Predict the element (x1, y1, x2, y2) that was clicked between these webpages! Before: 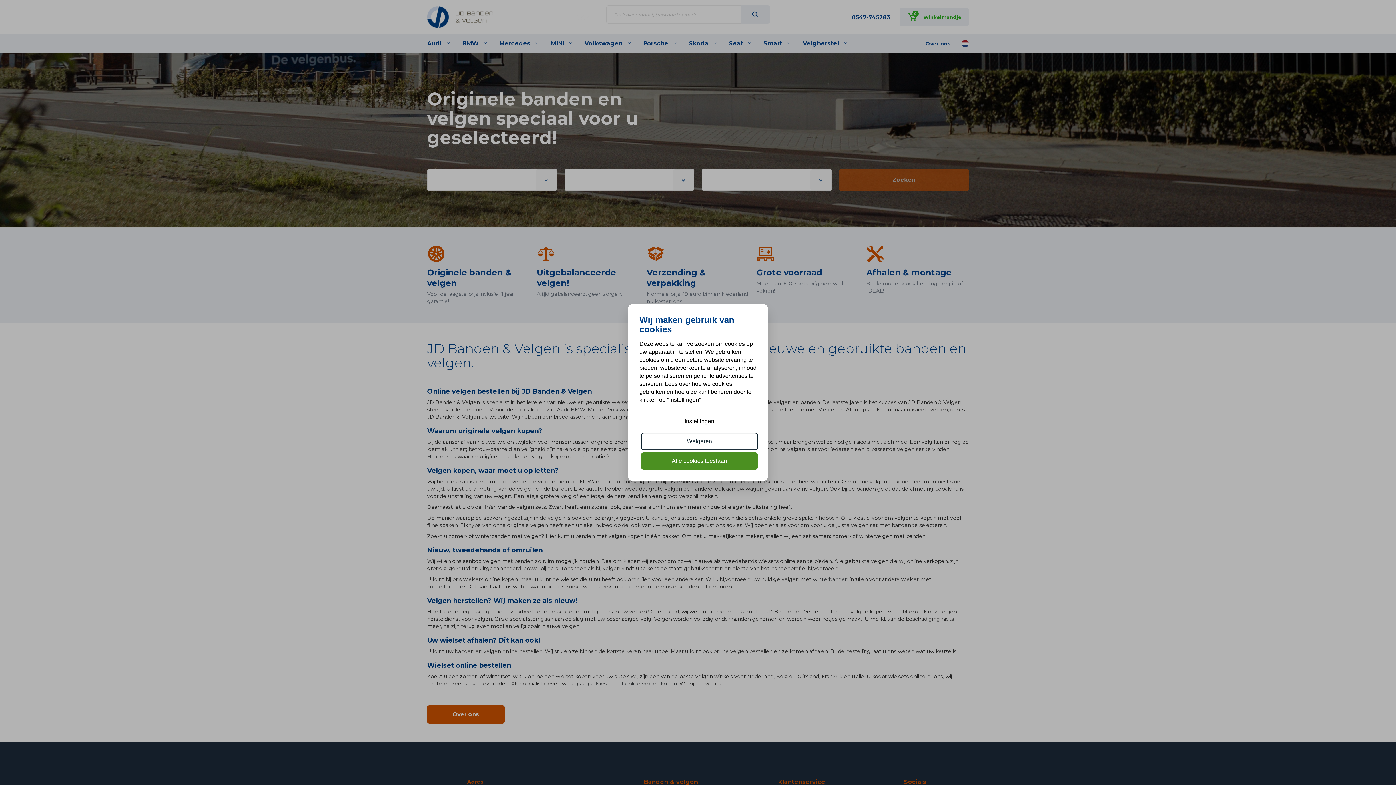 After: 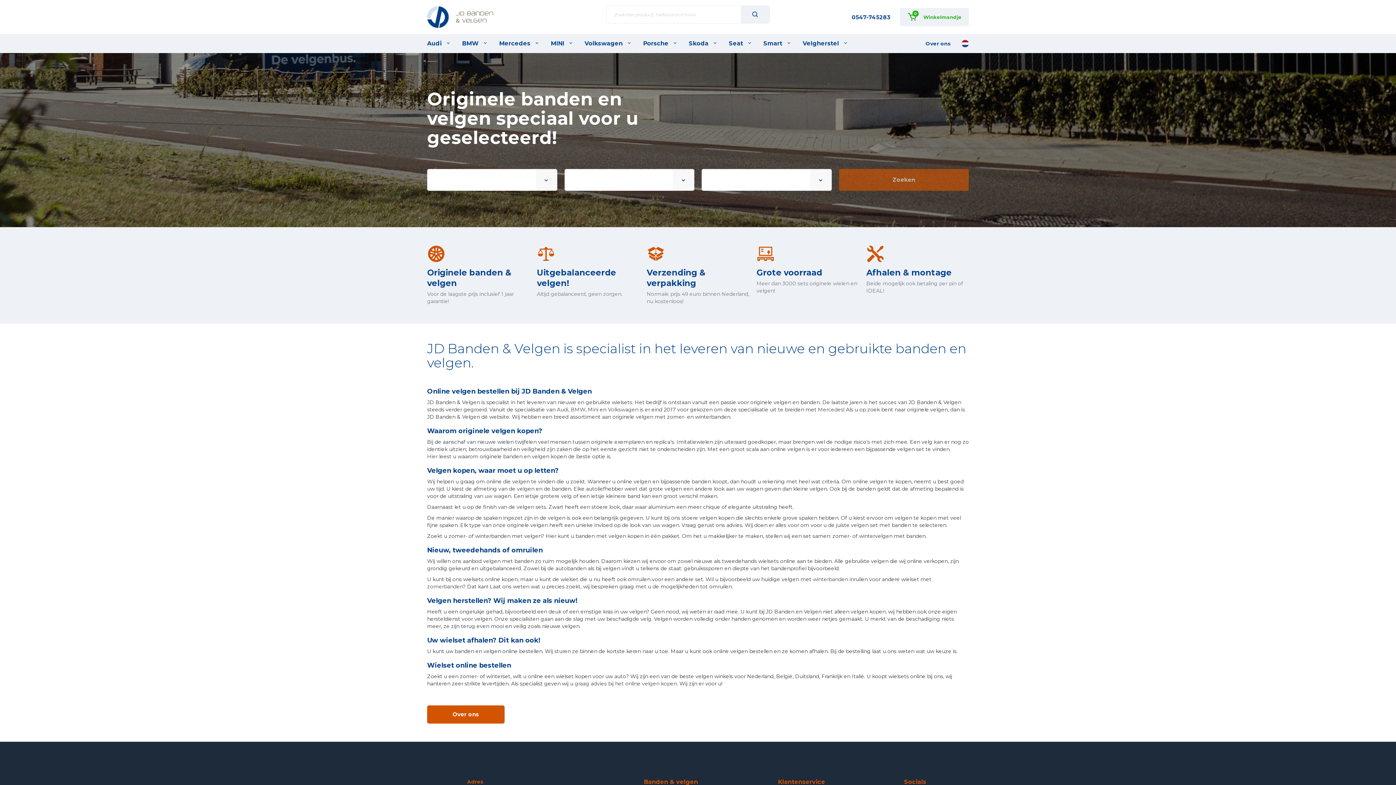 Action: label: Alle cookies toestaan bbox: (641, 452, 758, 469)